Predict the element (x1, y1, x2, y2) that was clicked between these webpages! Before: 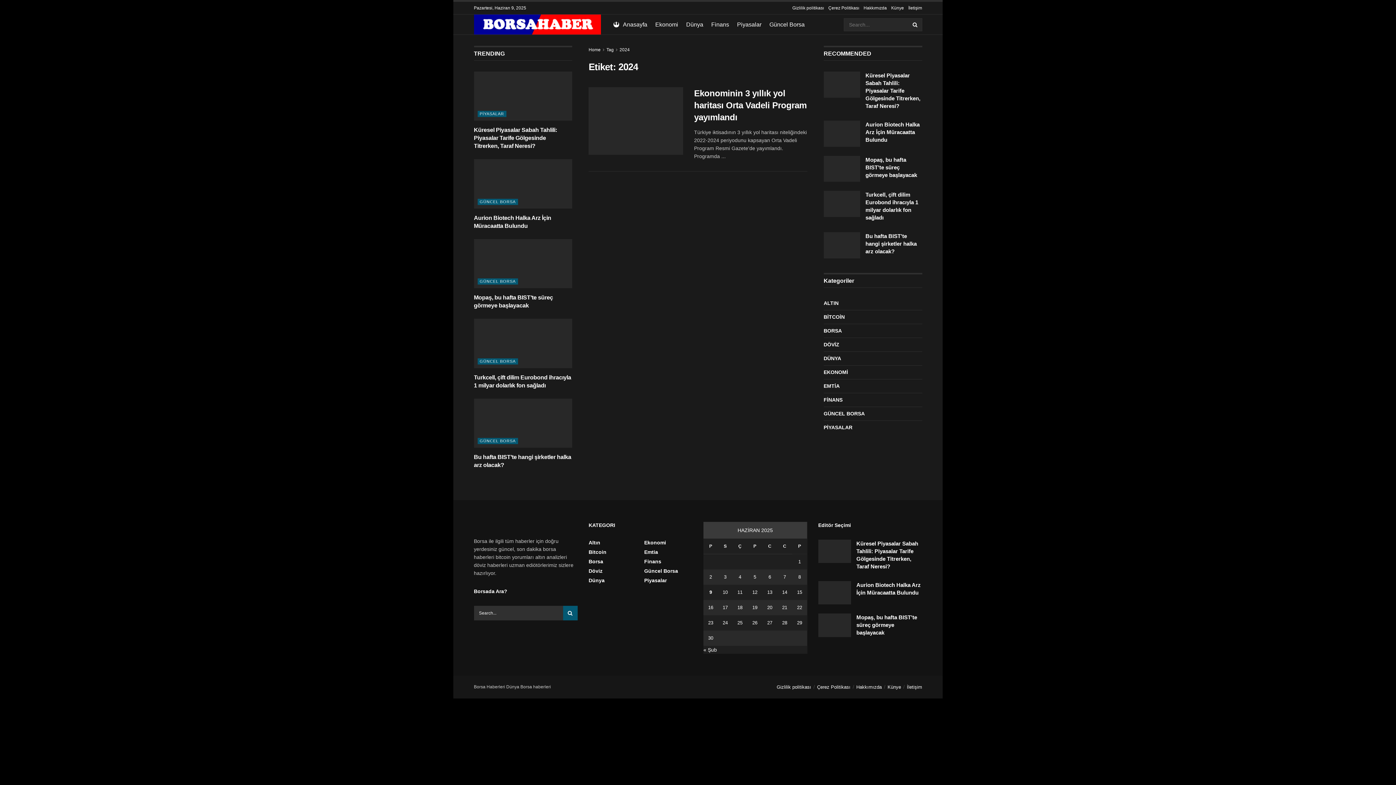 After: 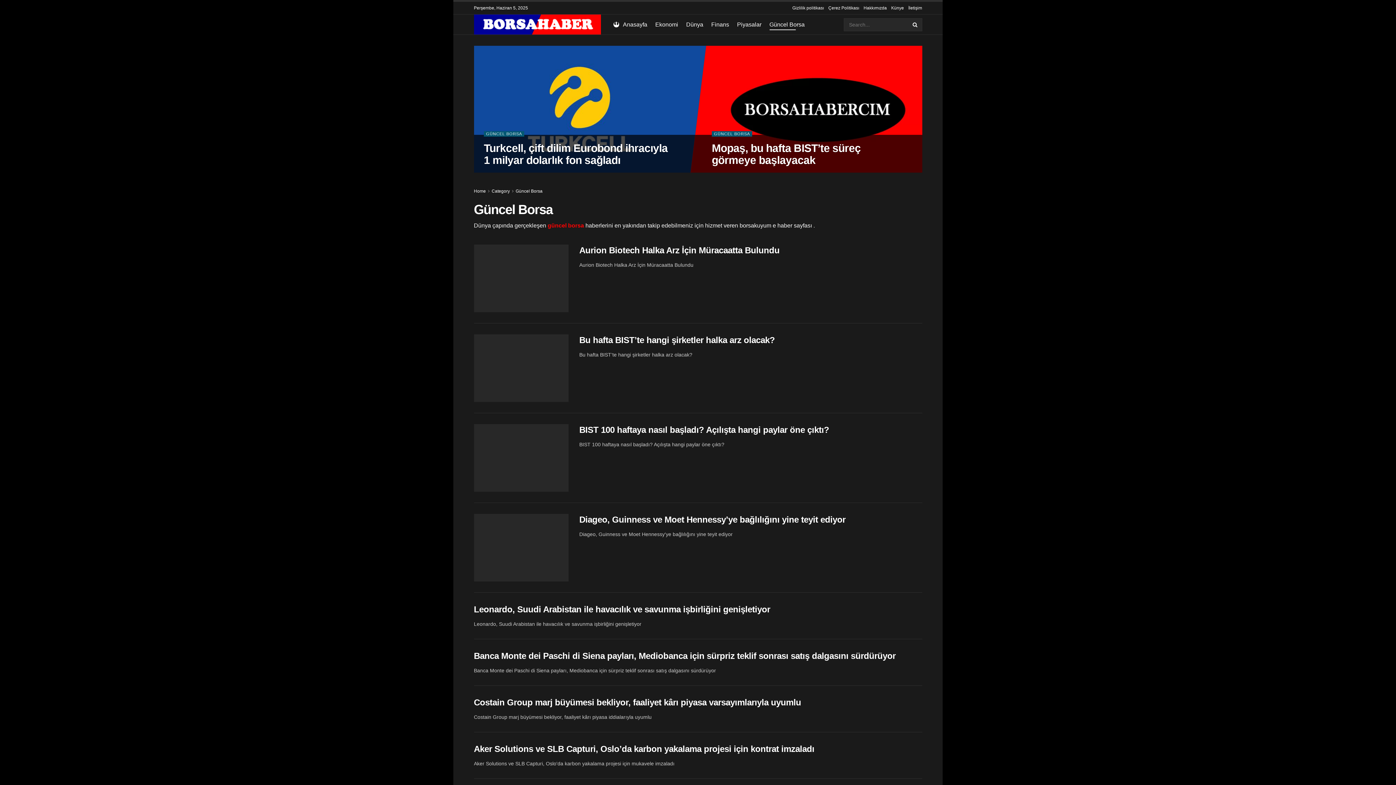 Action: bbox: (477, 358, 518, 364) label: GÜNCEL BORSA